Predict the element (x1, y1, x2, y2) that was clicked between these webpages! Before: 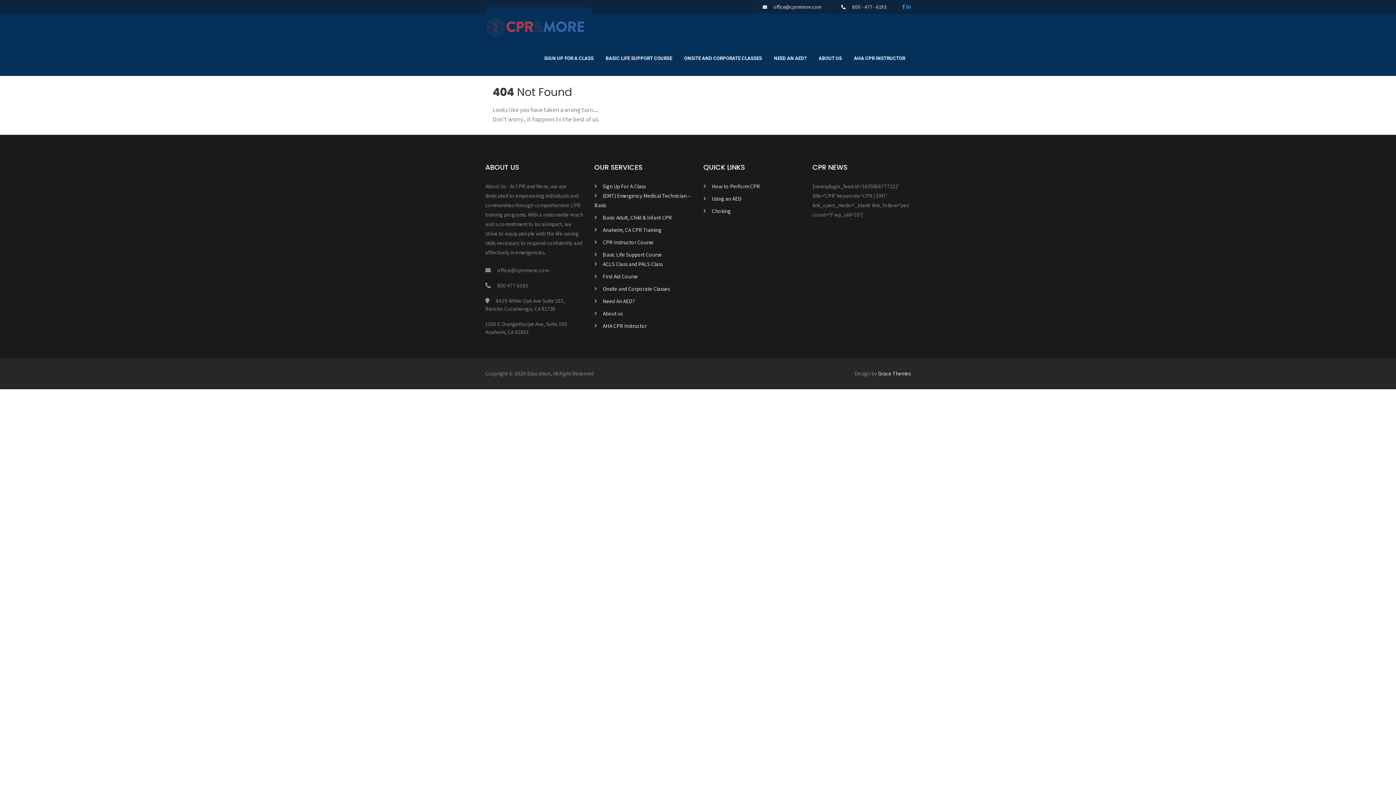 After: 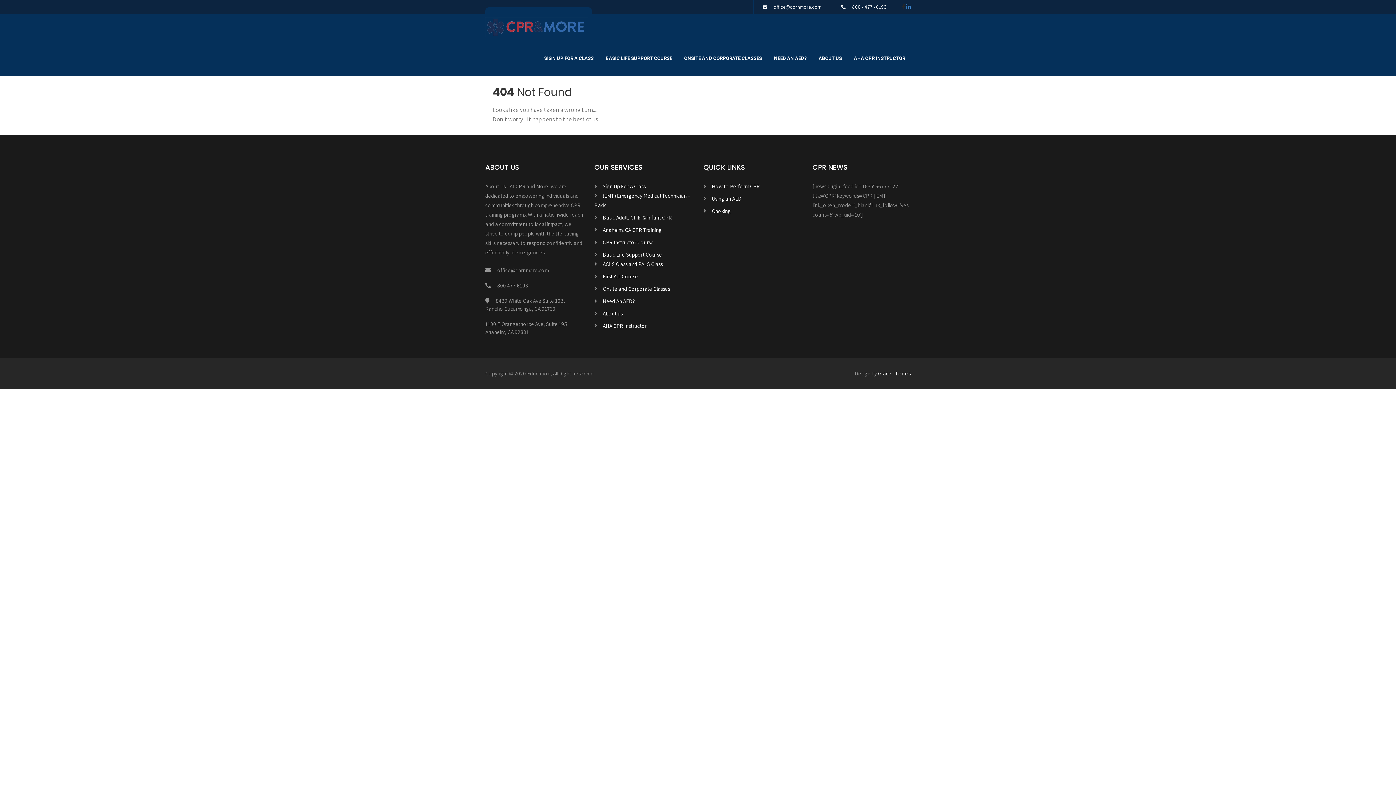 Action: bbox: (902, 4, 905, 9)